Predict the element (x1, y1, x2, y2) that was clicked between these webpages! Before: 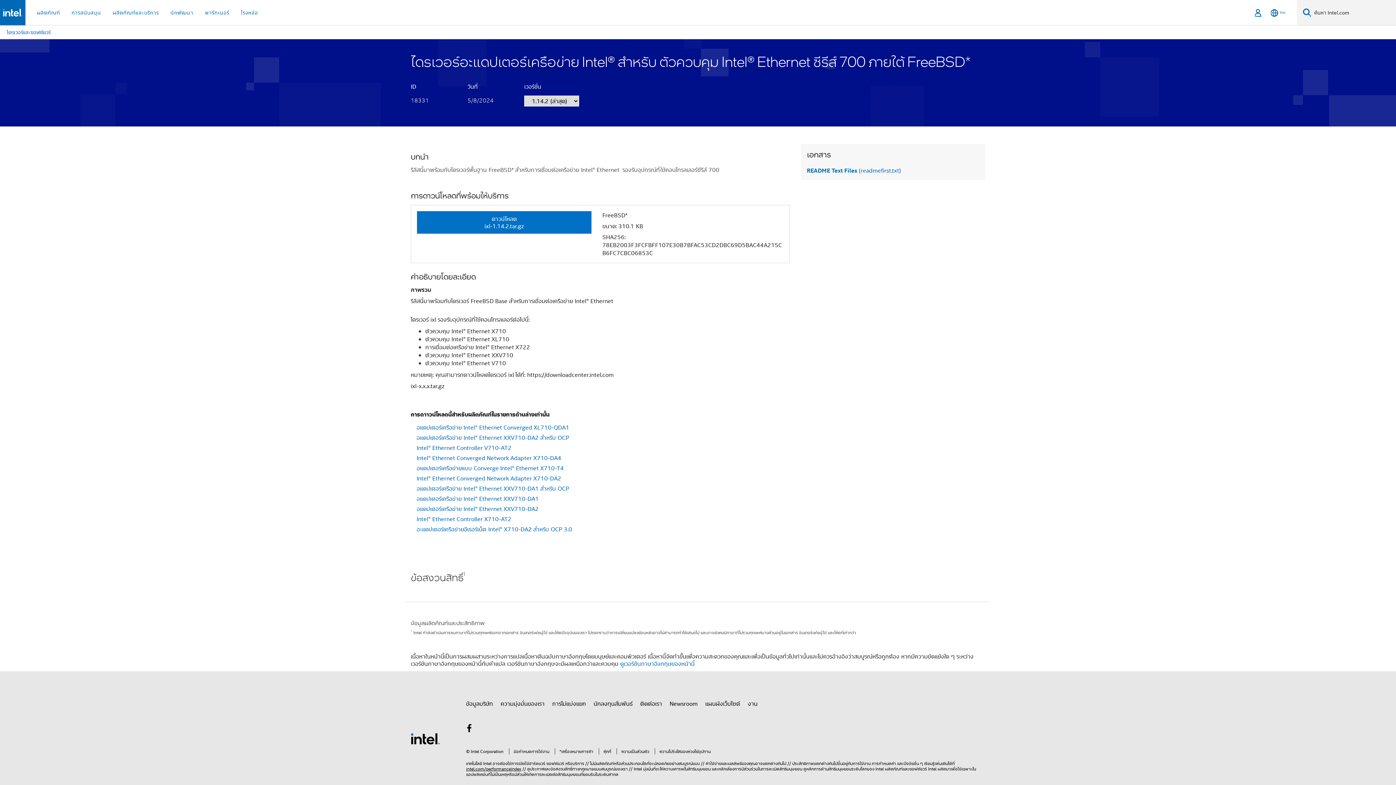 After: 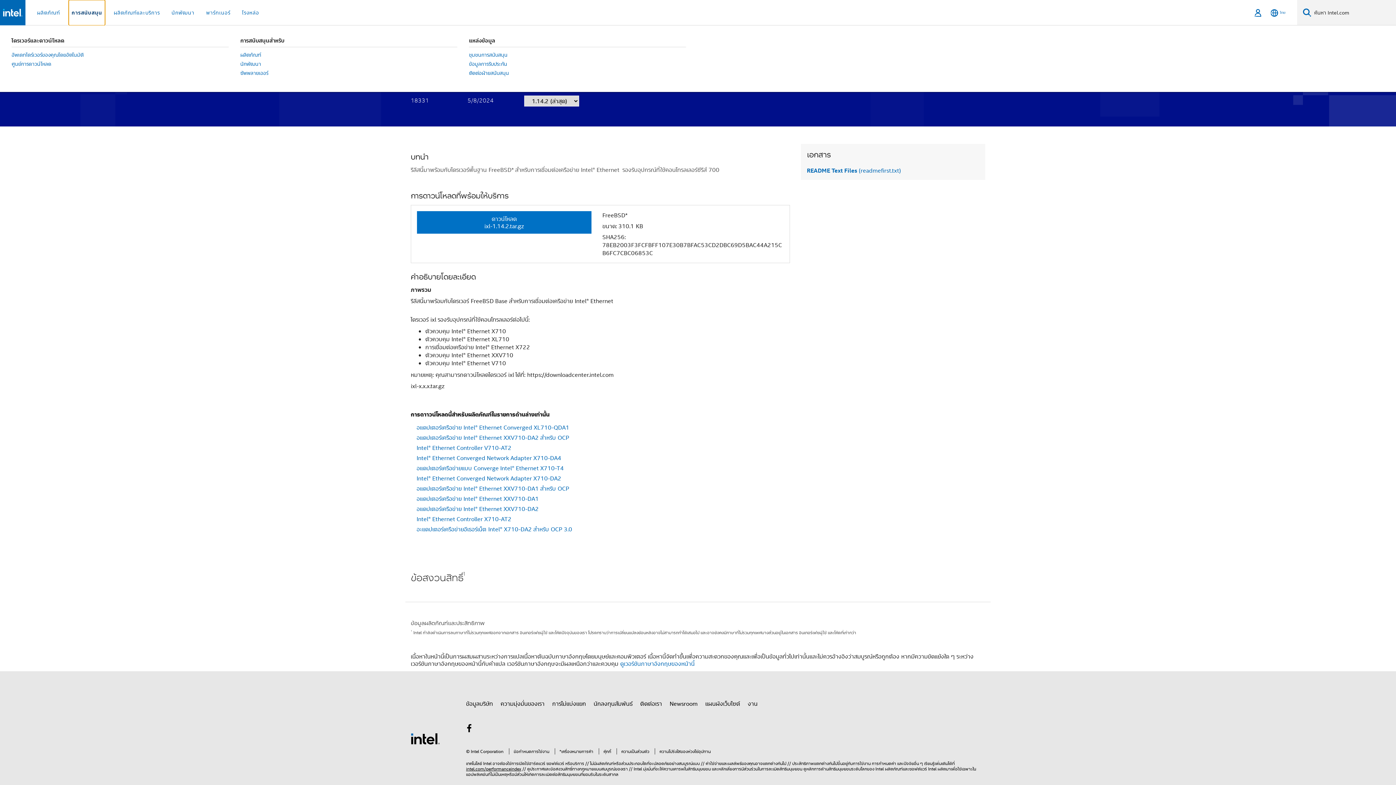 Action: label: การสนับสนุน bbox: (68, 0, 104, 25)